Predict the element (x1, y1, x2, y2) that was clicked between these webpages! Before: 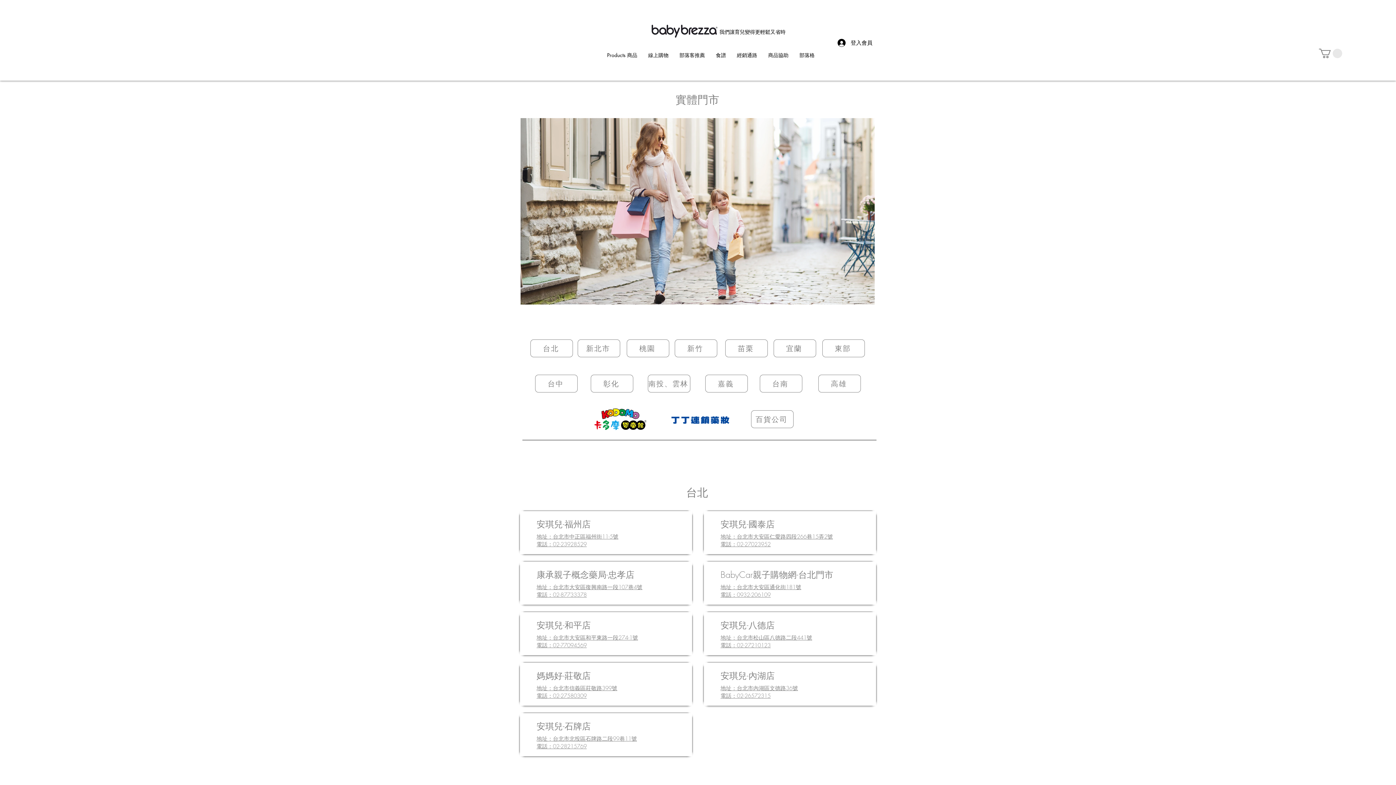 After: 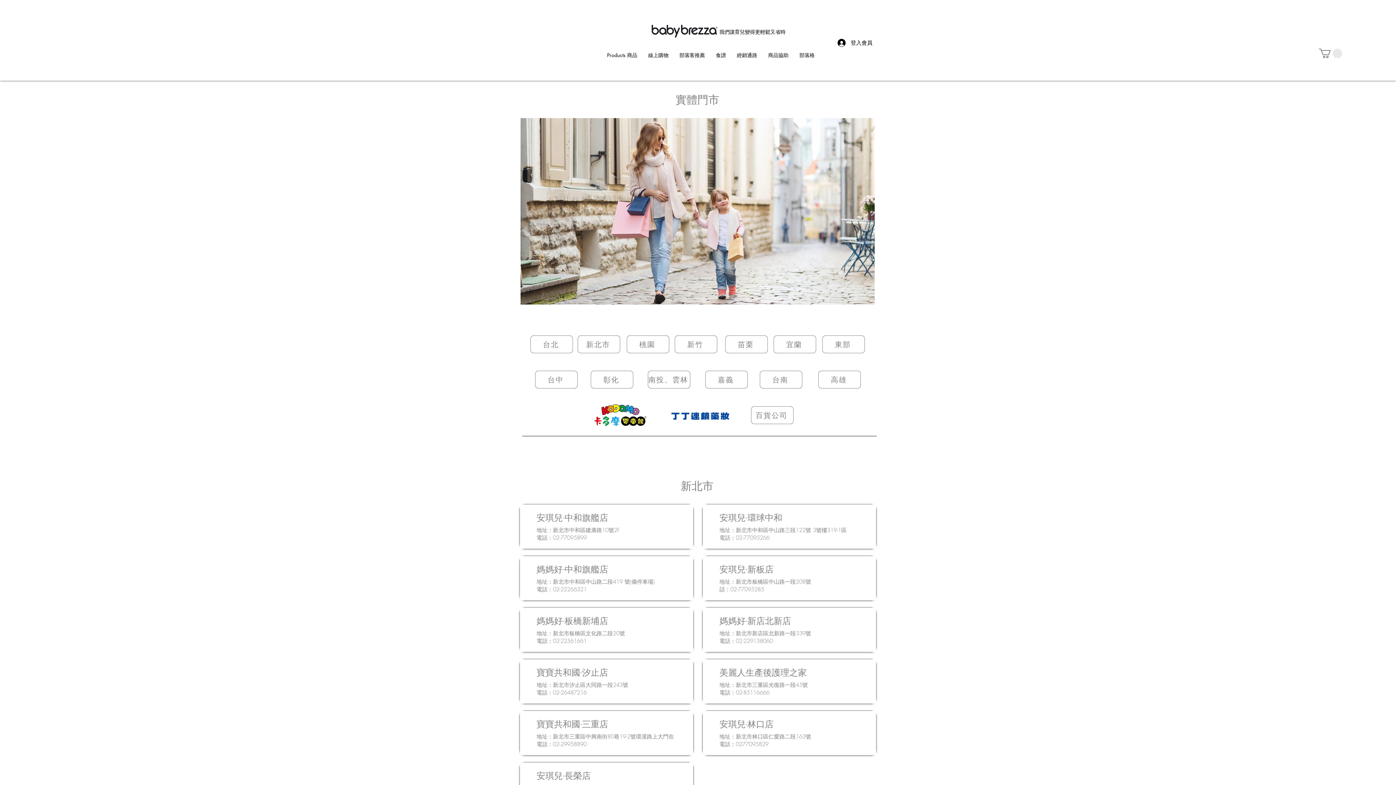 Action: bbox: (577, 339, 620, 357) label: 新北市